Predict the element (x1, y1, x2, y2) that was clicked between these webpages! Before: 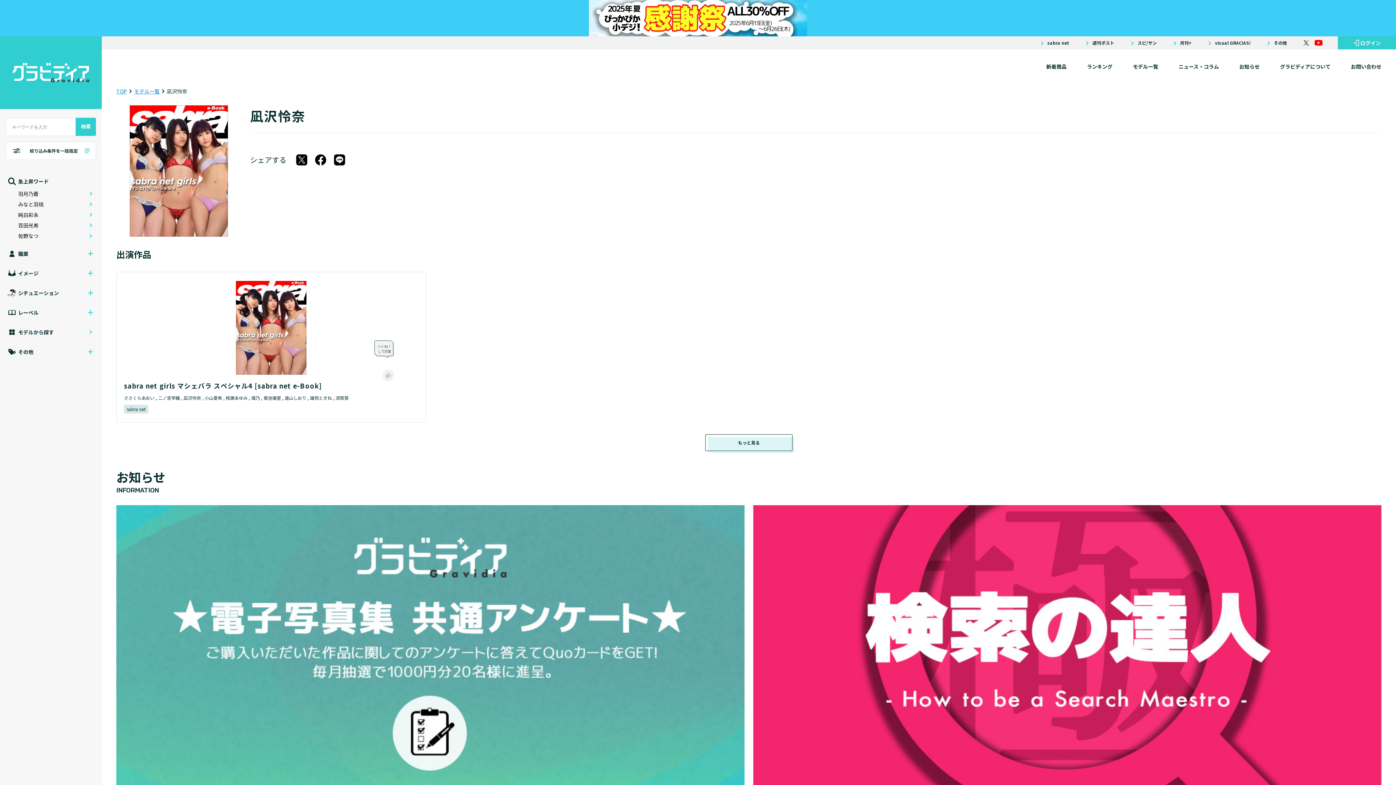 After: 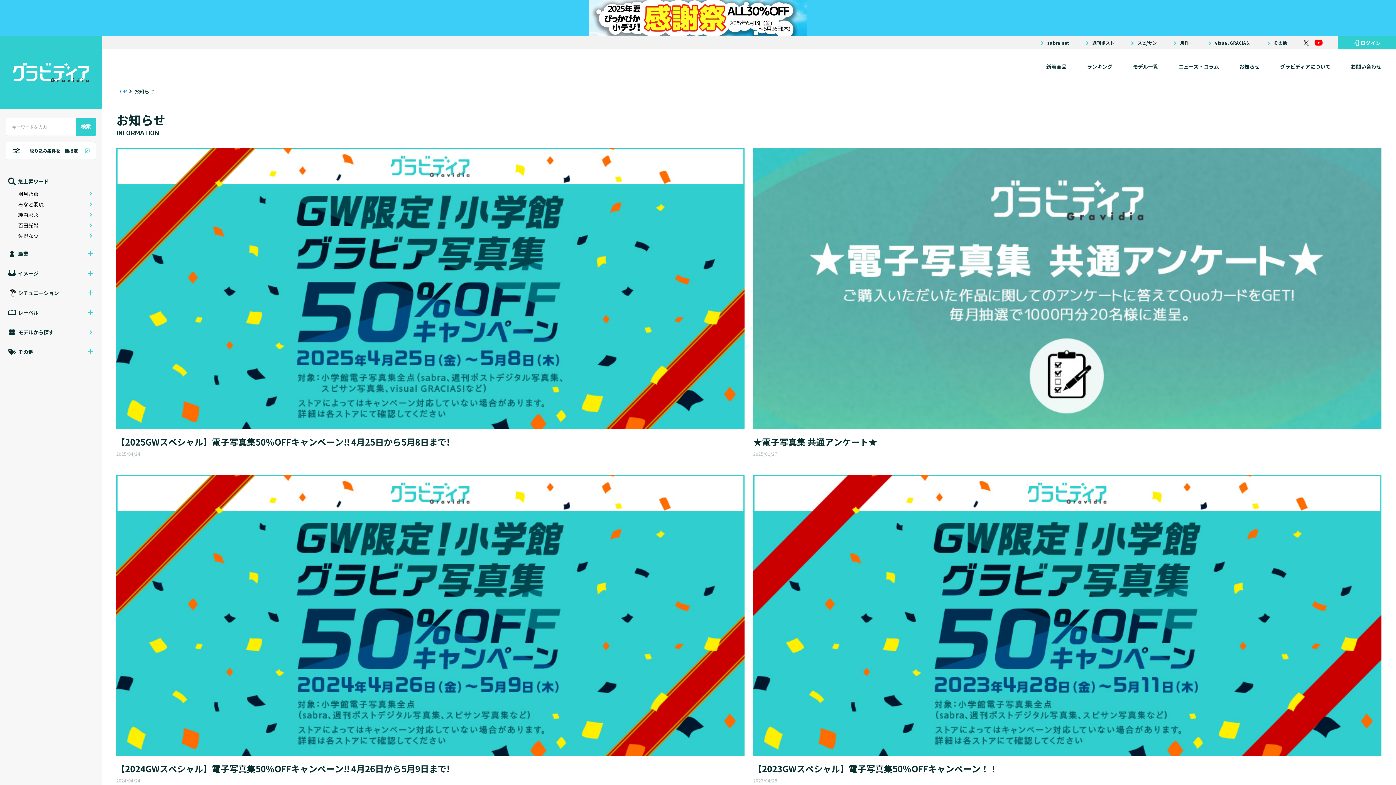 Action: bbox: (1239, 62, 1260, 70) label: お知らせ